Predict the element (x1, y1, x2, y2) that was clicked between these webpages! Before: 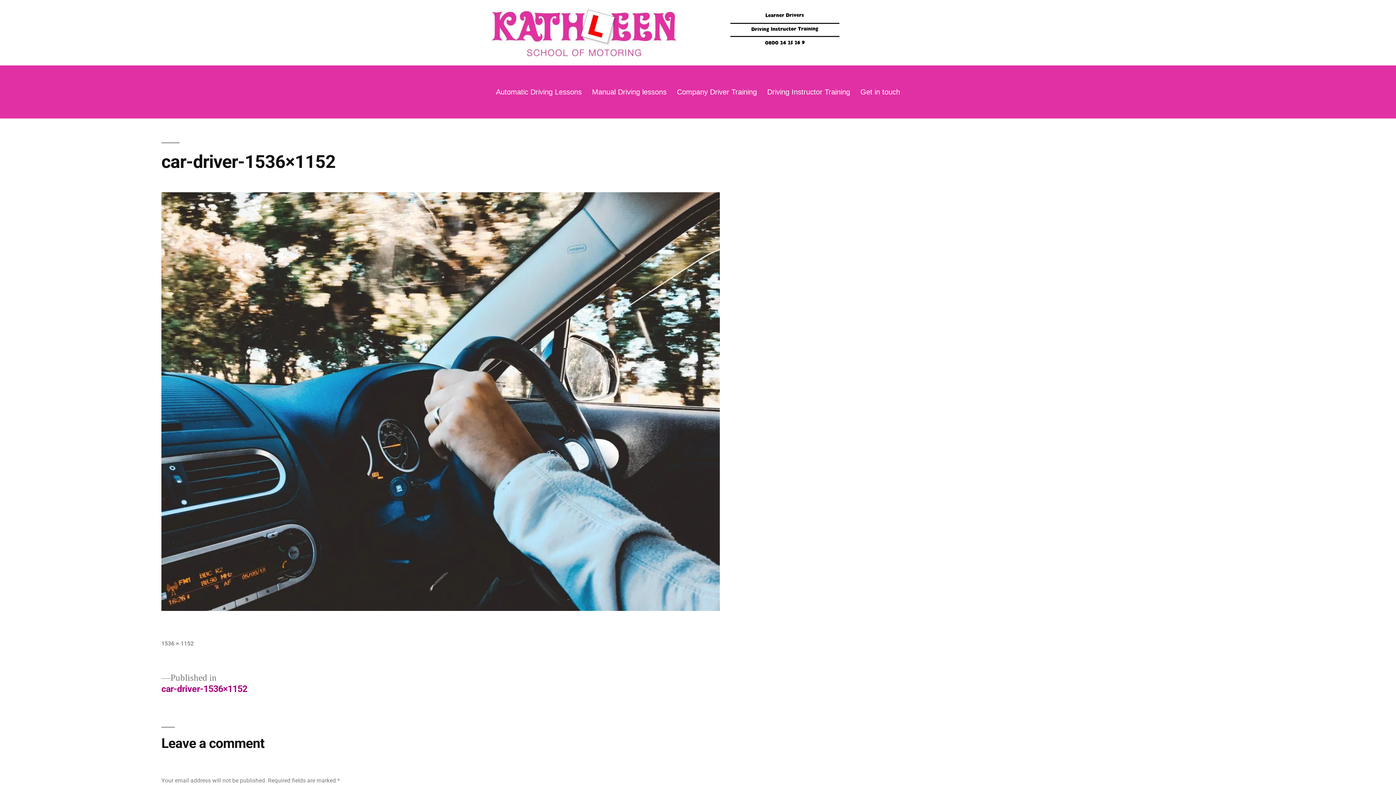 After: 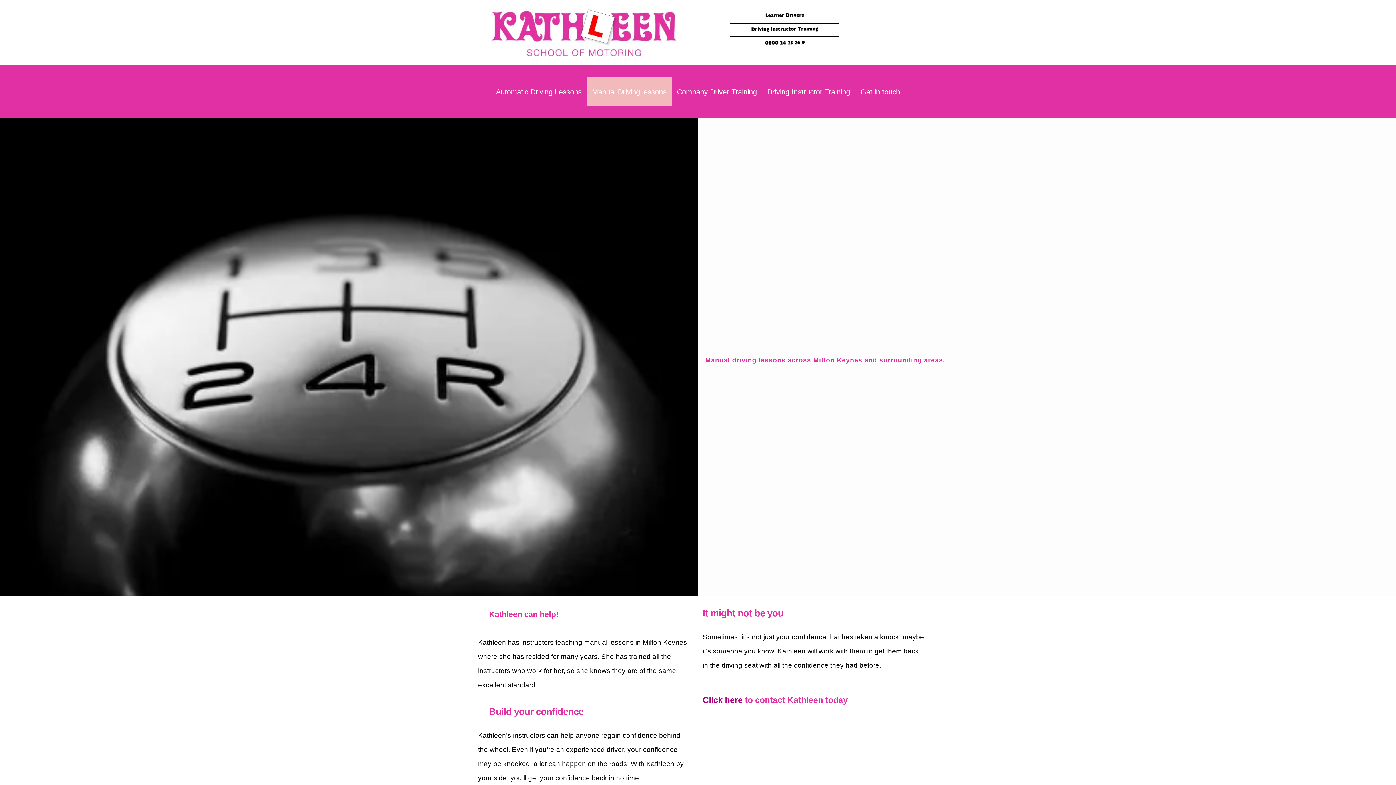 Action: bbox: (587, 77, 671, 106) label: Manual Driving lessons